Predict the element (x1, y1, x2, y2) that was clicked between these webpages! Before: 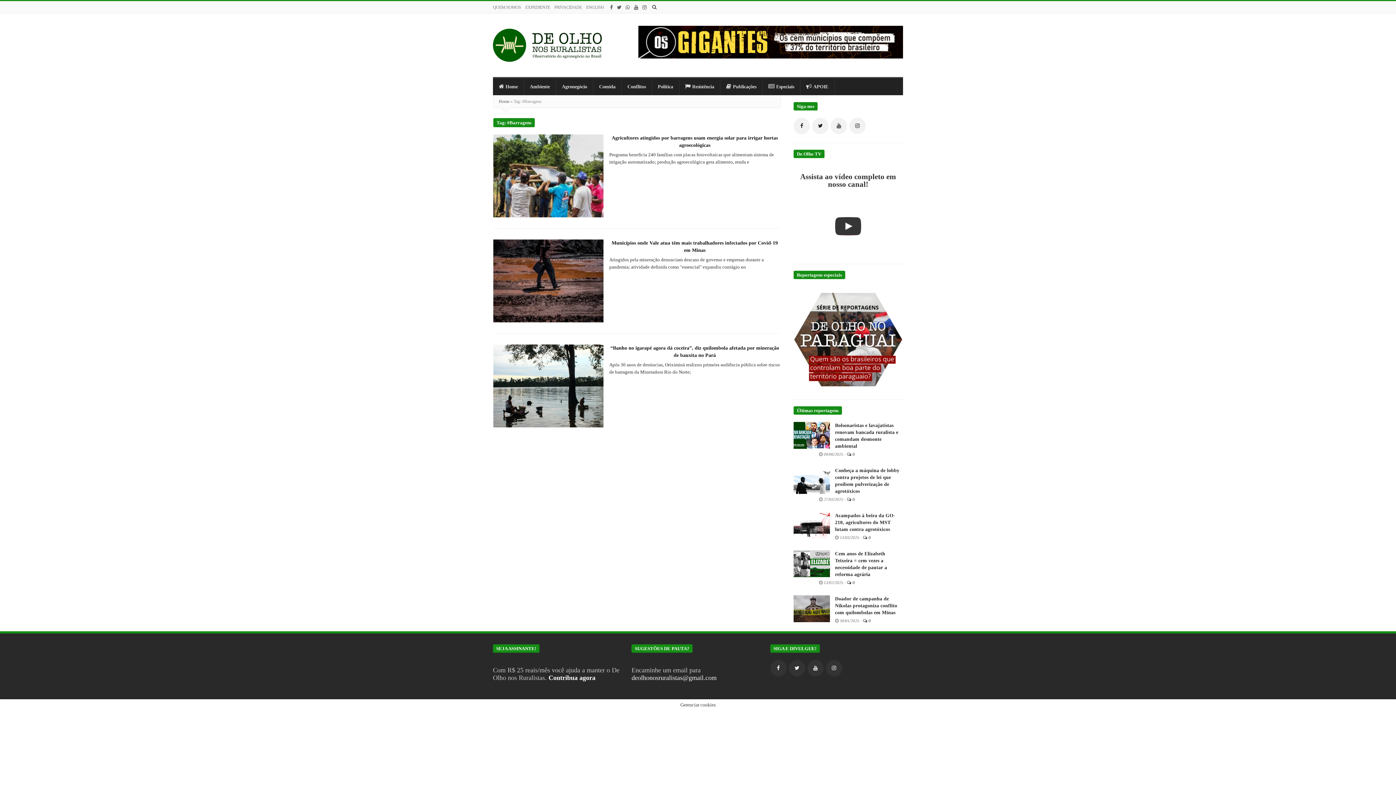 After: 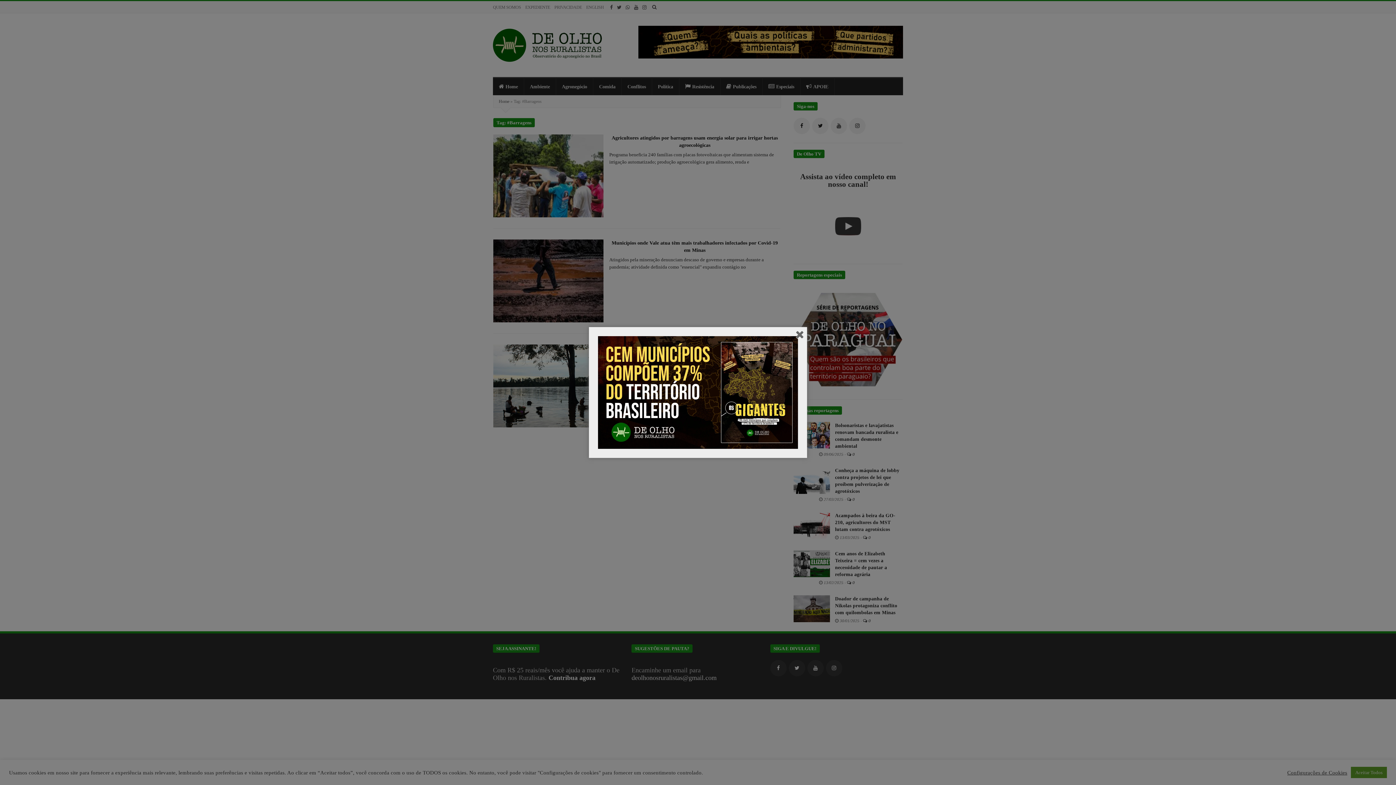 Action: bbox: (617, 4, 621, 10)